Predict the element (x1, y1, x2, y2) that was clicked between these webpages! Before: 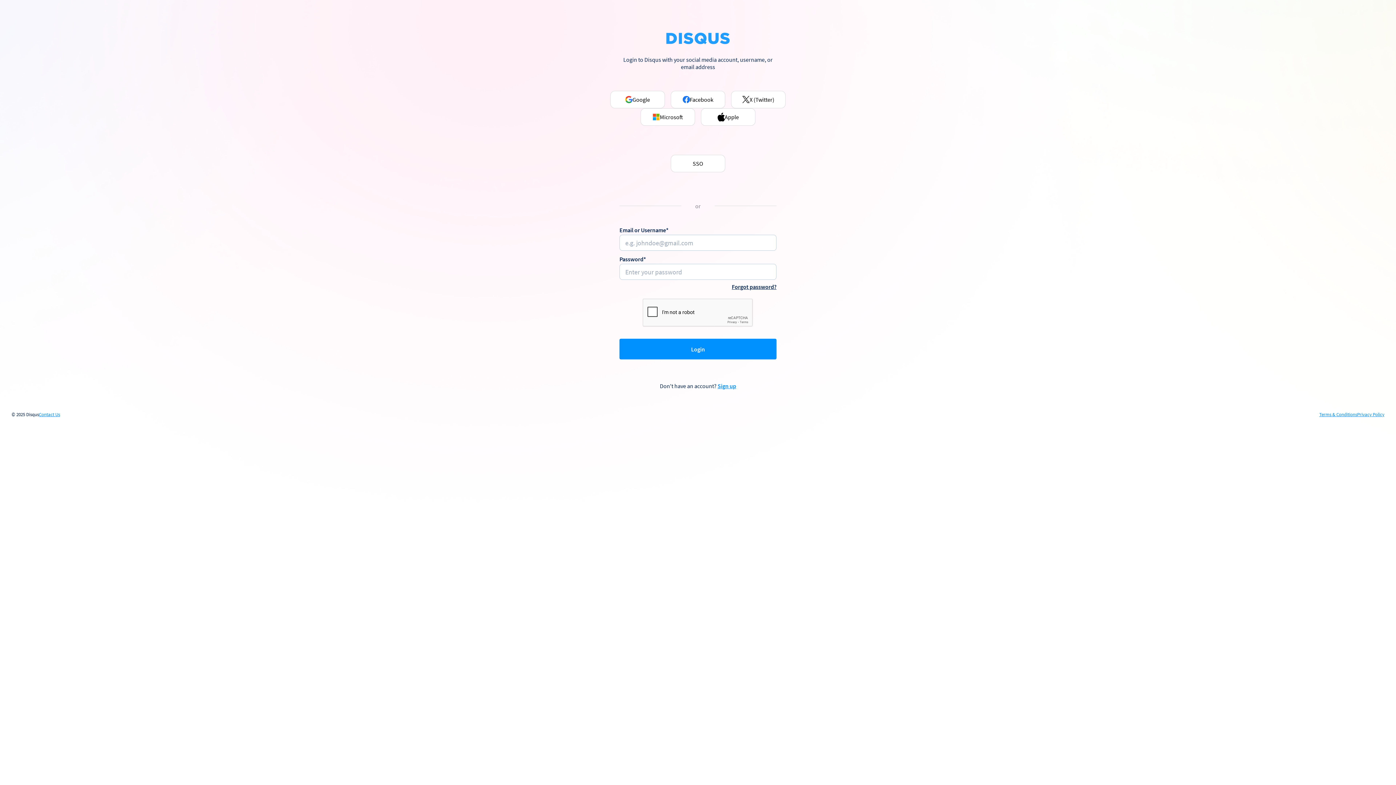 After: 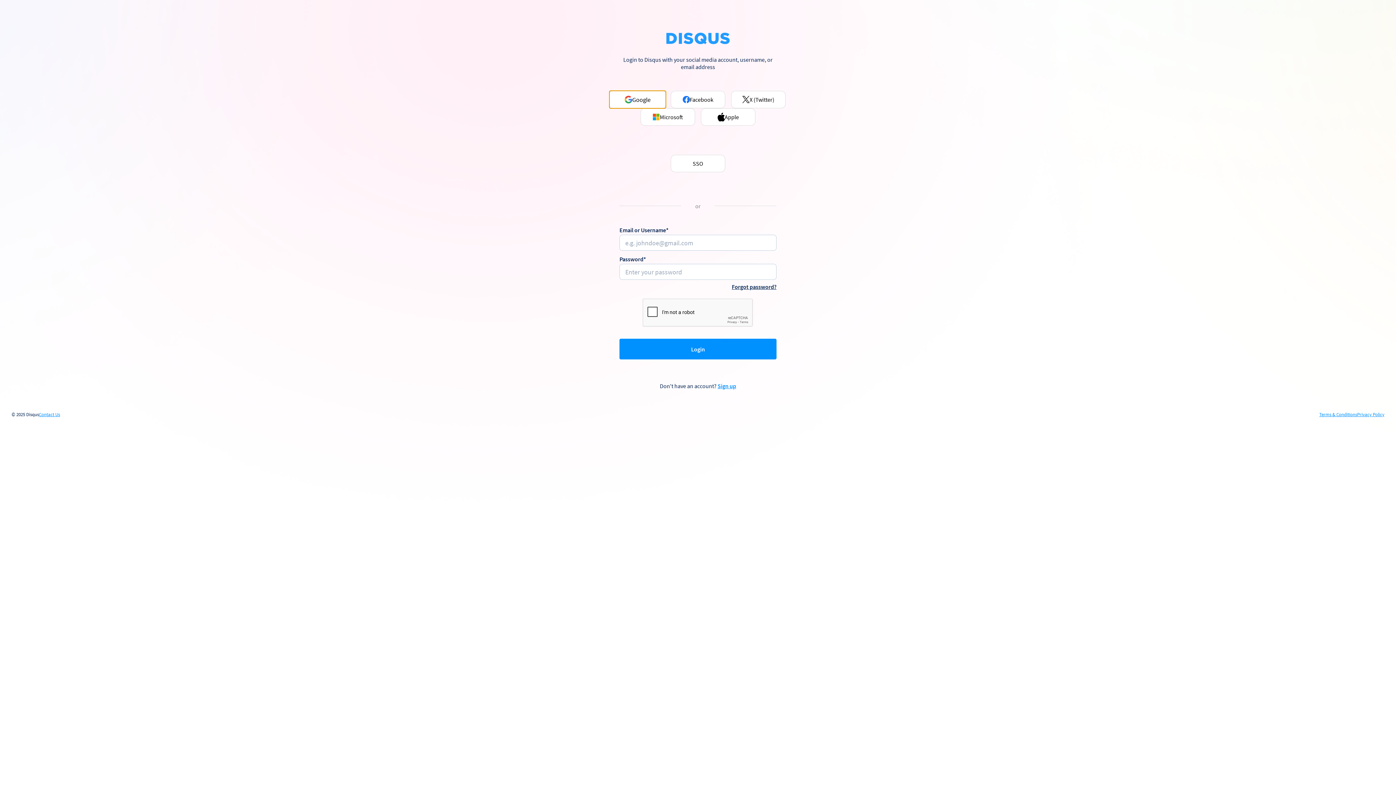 Action: bbox: (610, 90, 665, 108) label: Google